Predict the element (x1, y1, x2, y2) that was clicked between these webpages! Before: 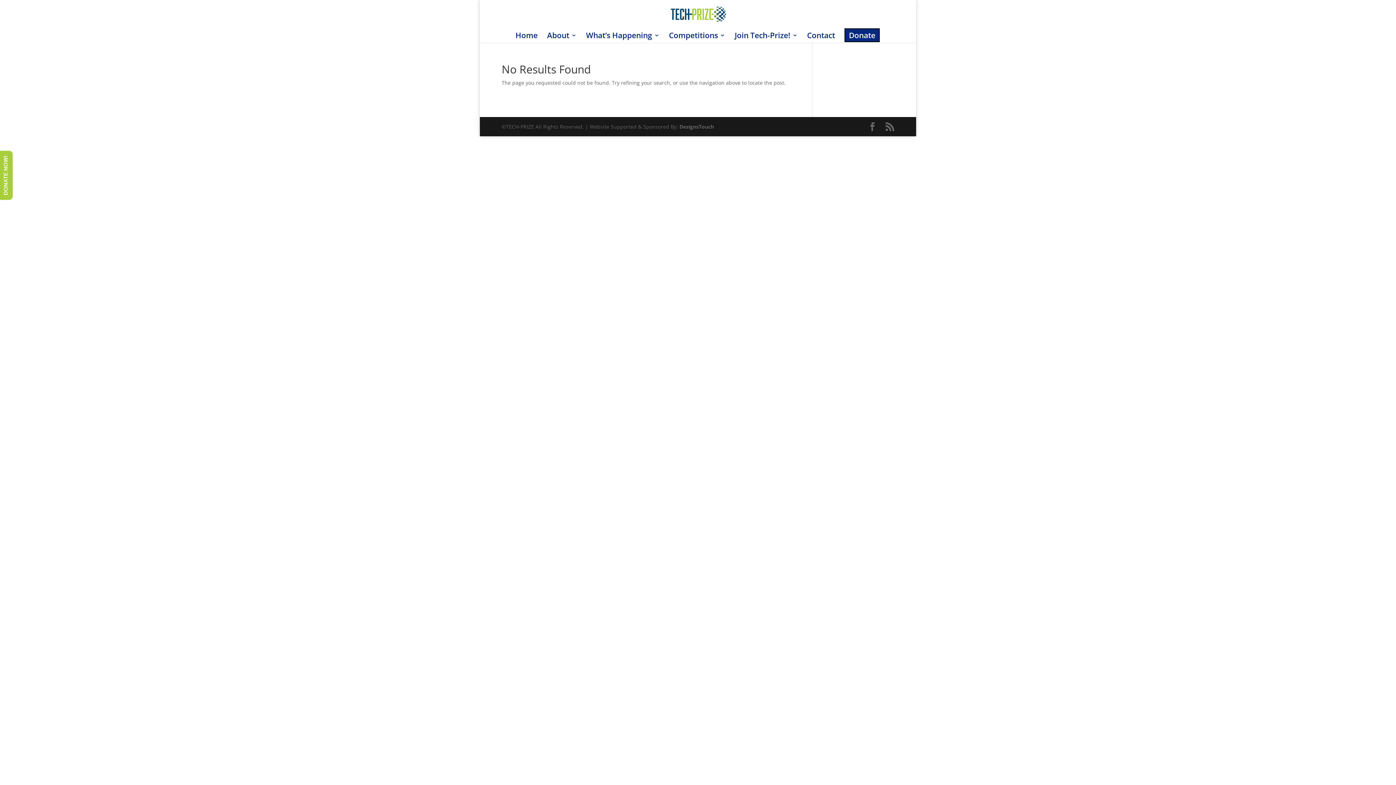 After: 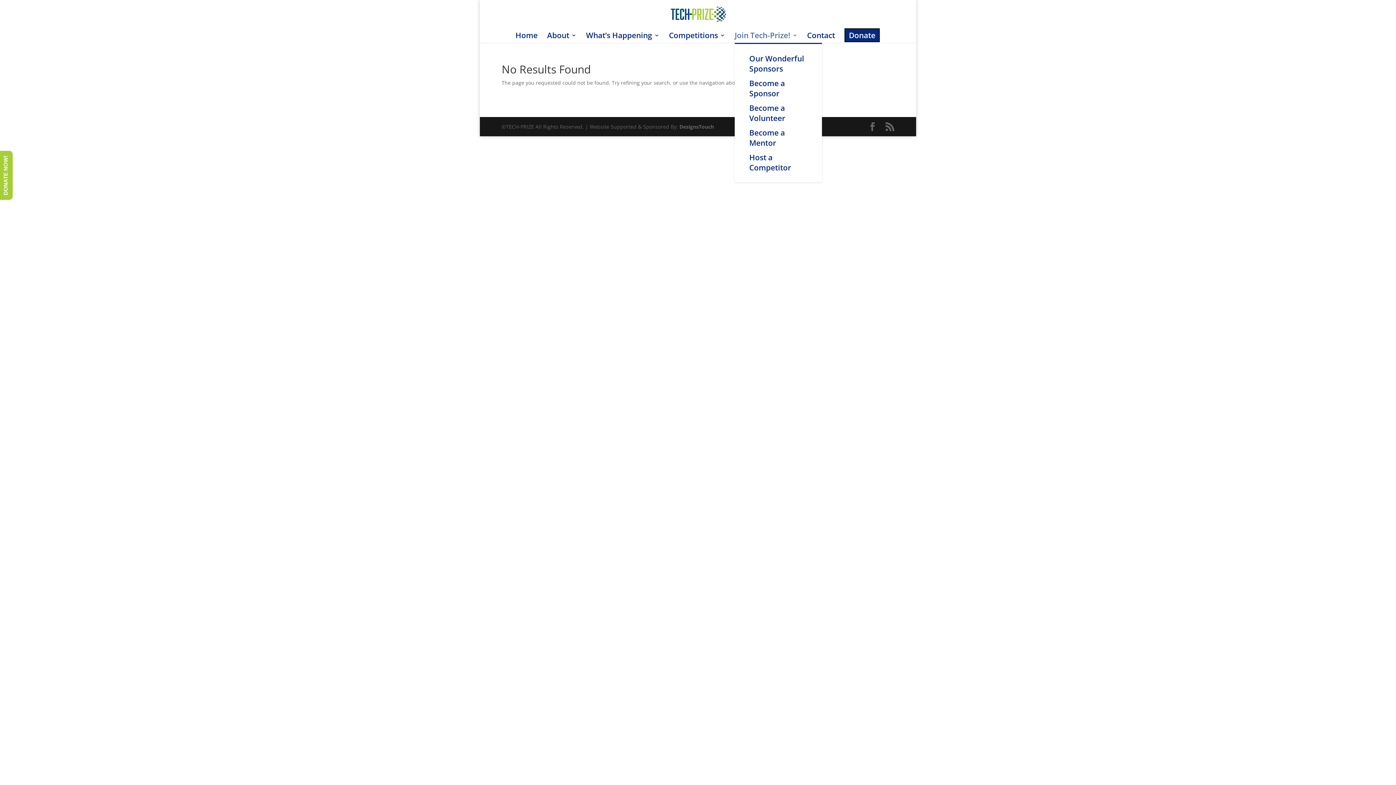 Action: bbox: (734, 32, 797, 42) label: Join Tech-Prize!